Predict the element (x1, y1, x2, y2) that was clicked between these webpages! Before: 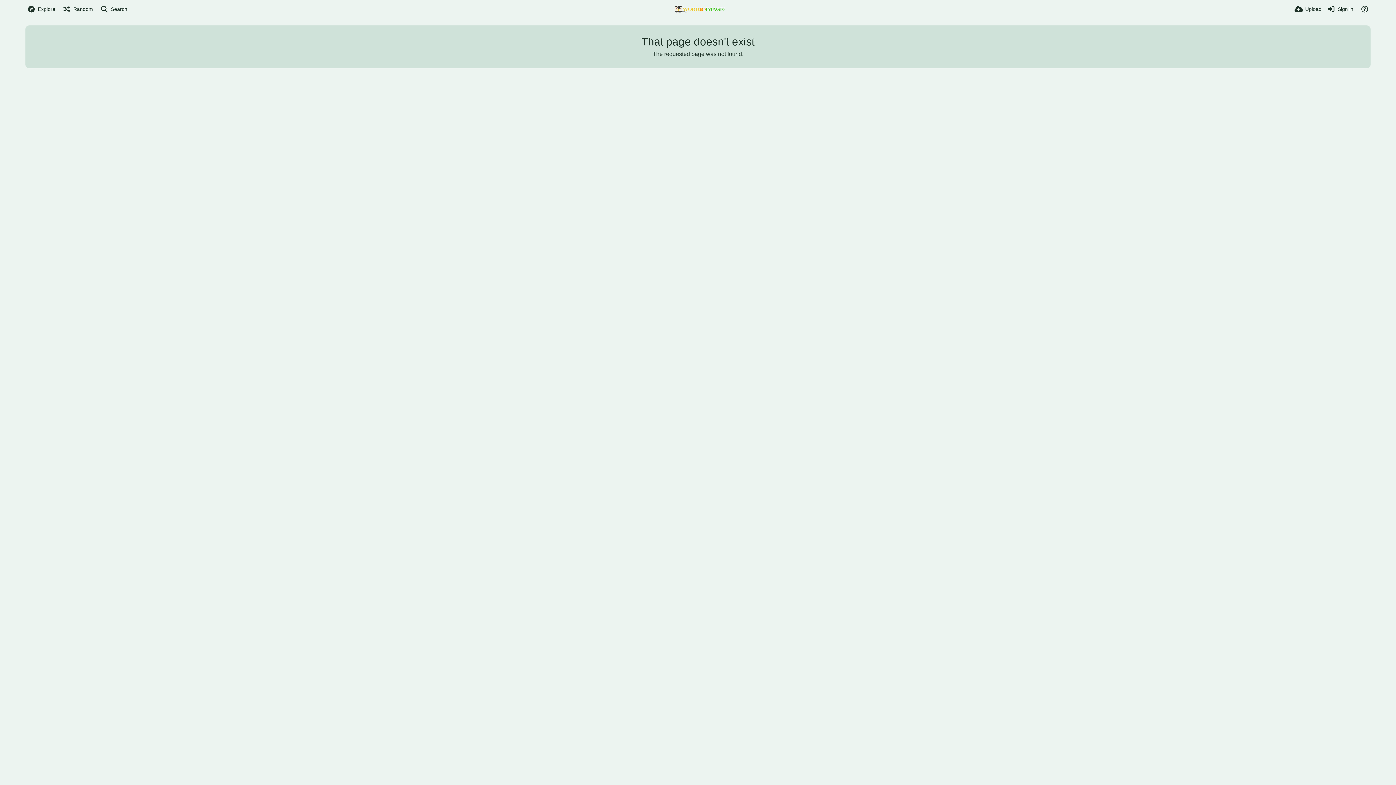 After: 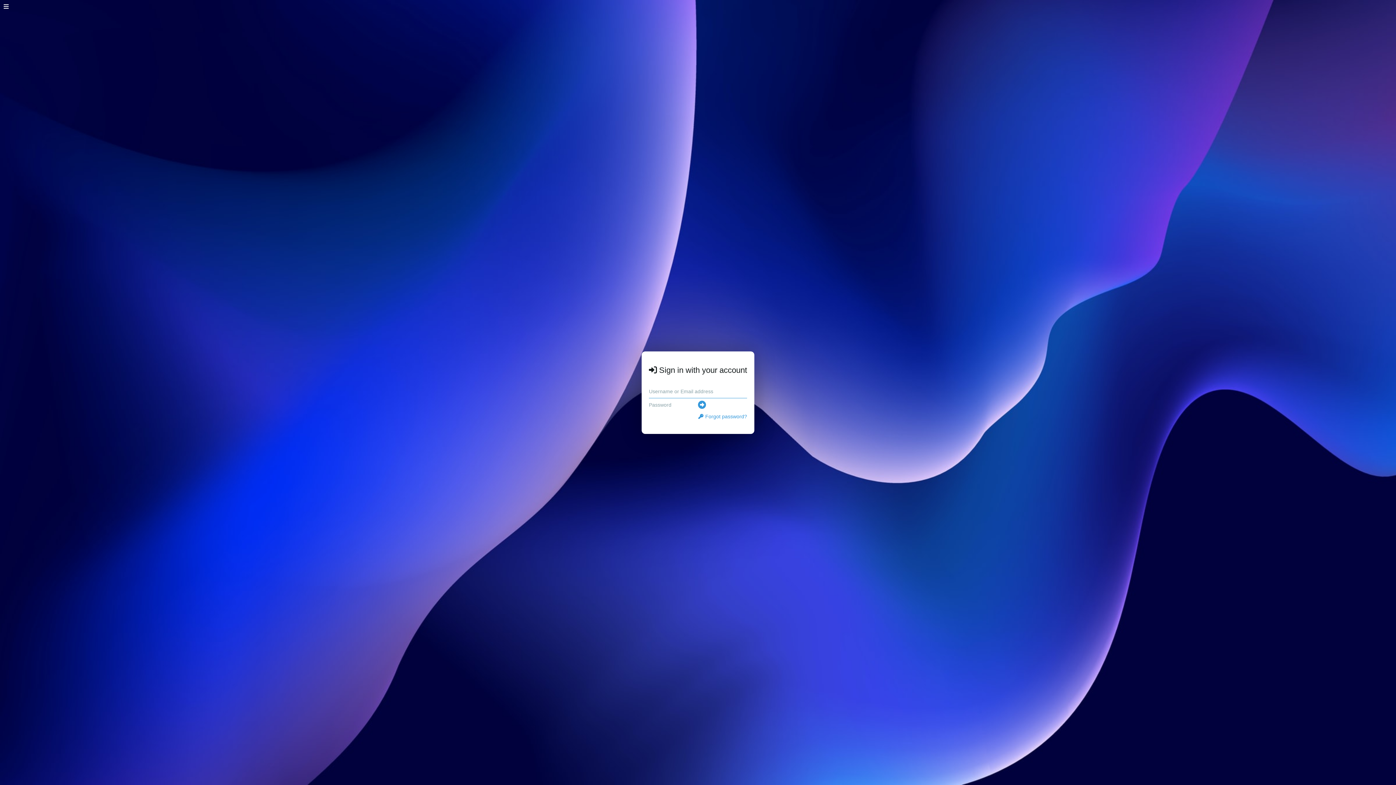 Action: bbox: (1327, 0, 1353, 18) label: Sign in